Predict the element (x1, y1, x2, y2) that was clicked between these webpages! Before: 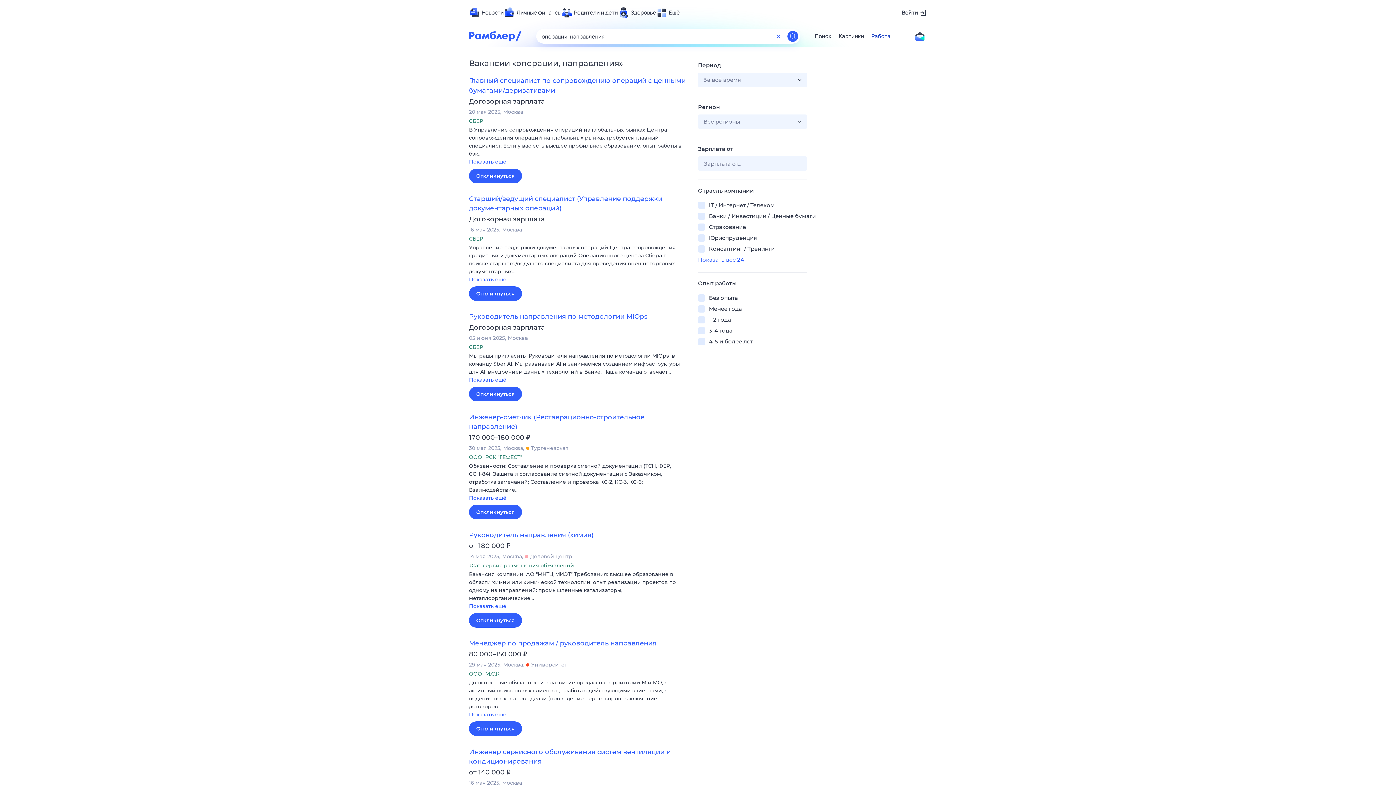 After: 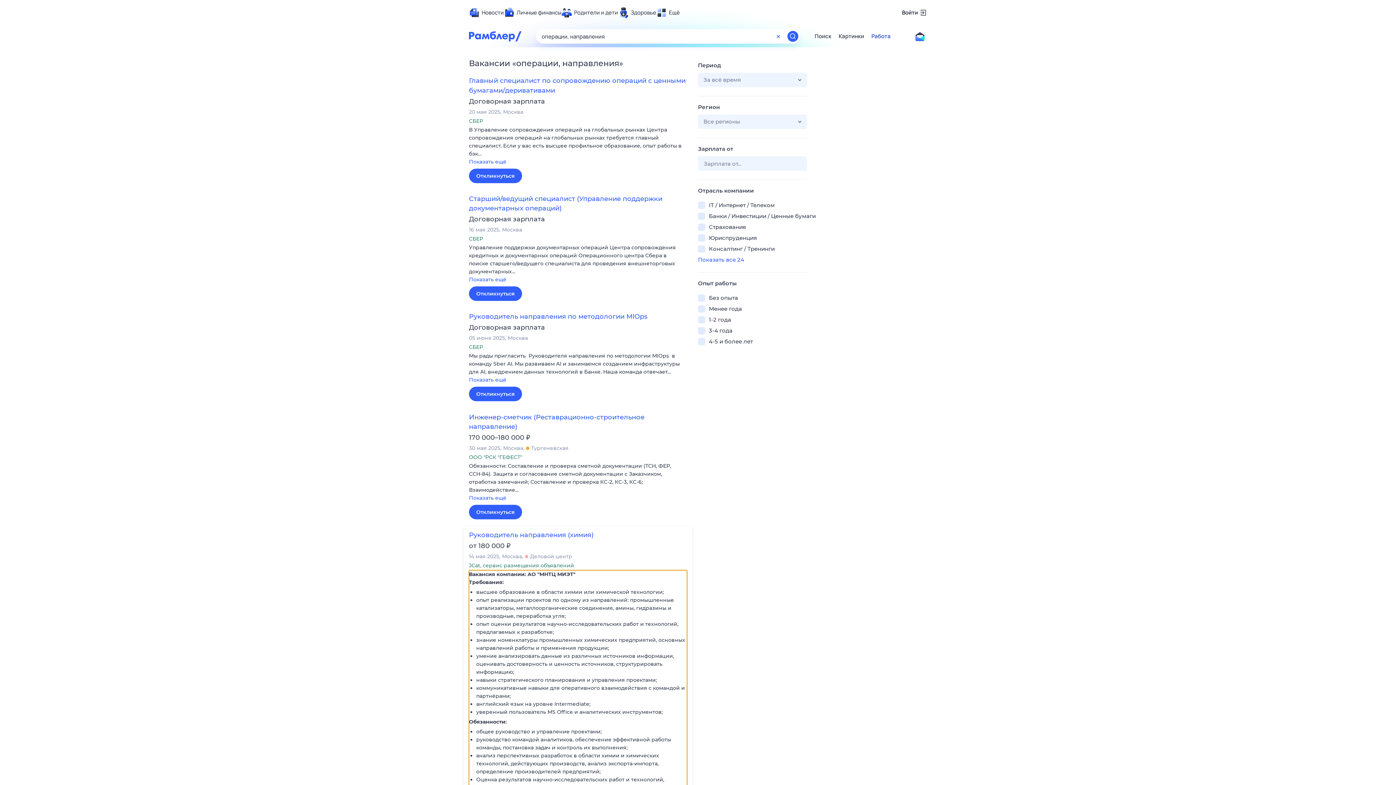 Action: bbox: (469, 570, 687, 611) label: Вакансия компании: АО "МНТЦ МИЭТ" Требования: высшее образование в области химии или химической технологии; опыт реализации проектов по одному из направлений: промышленные катализаторы, металлоорганические… 
Показать ещё